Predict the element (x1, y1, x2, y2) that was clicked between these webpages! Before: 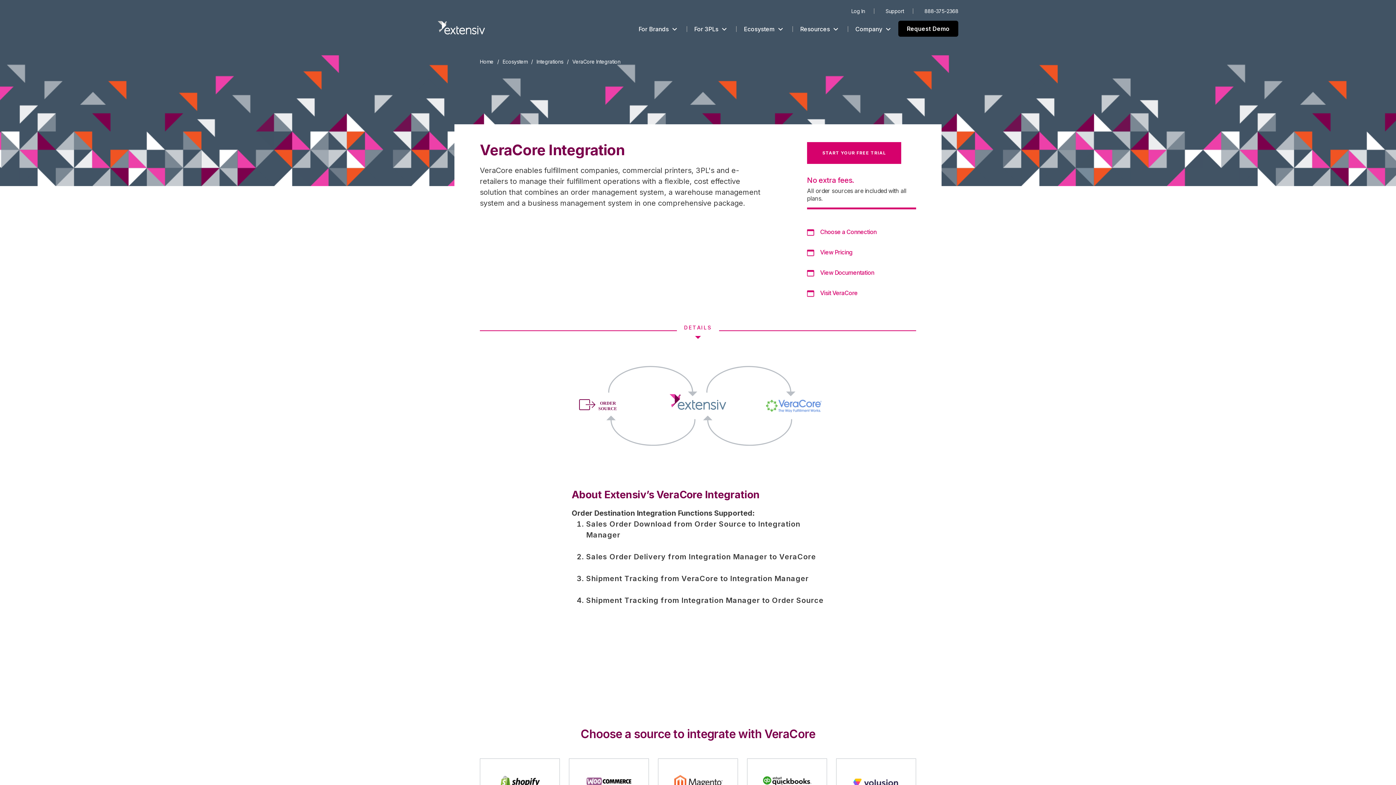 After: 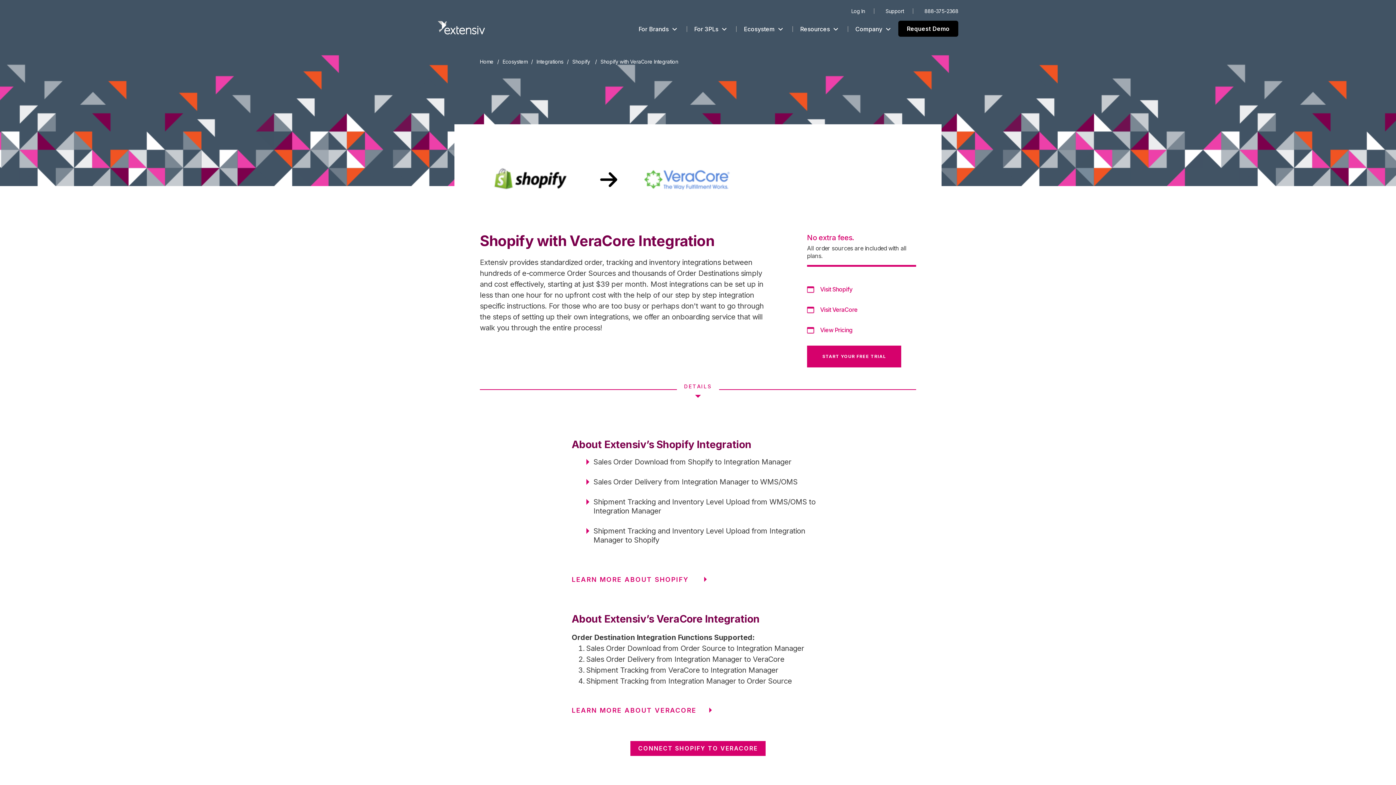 Action: bbox: (480, 759, 559, 805)